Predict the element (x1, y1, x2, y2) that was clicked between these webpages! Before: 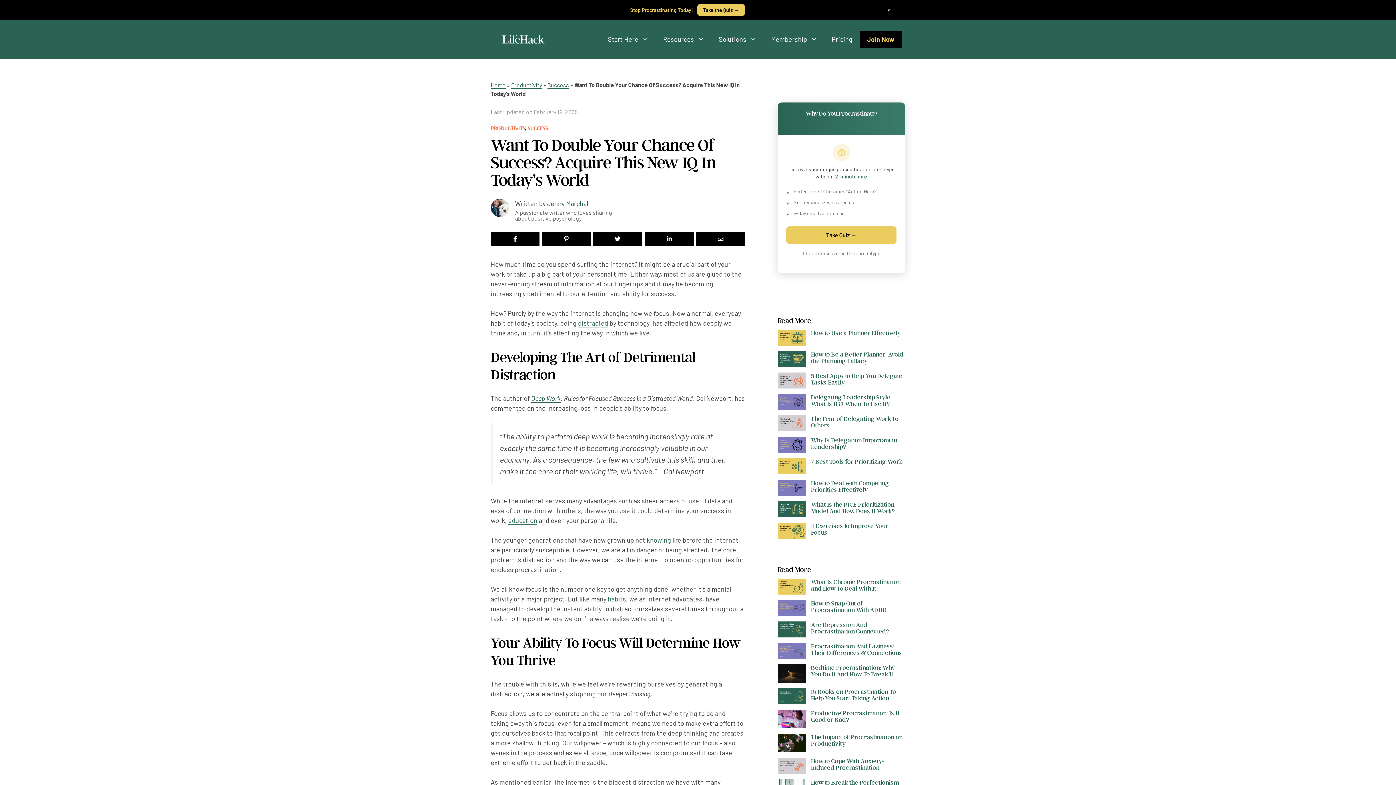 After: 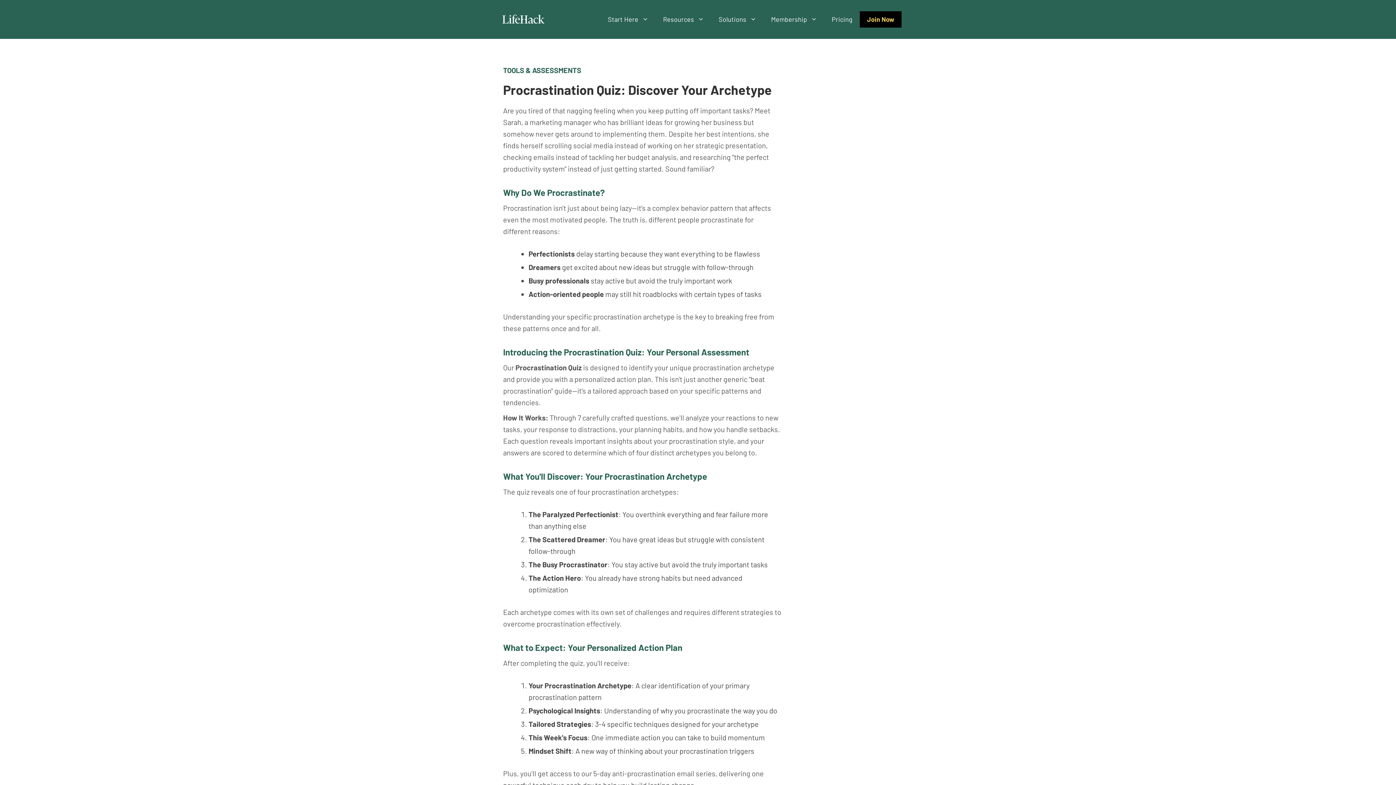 Action: bbox: (604, 487, 792, 504) label: Yes! Show Me My Archetype →